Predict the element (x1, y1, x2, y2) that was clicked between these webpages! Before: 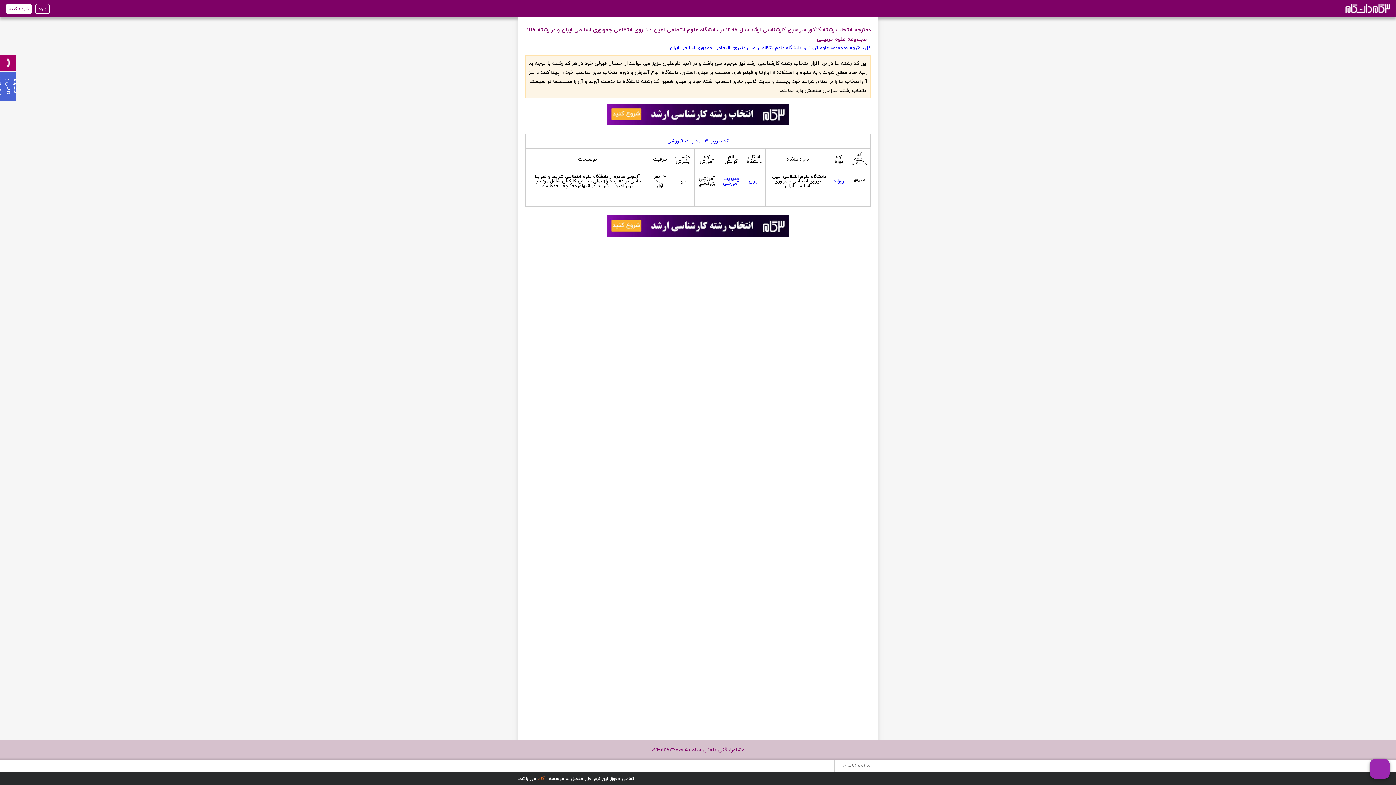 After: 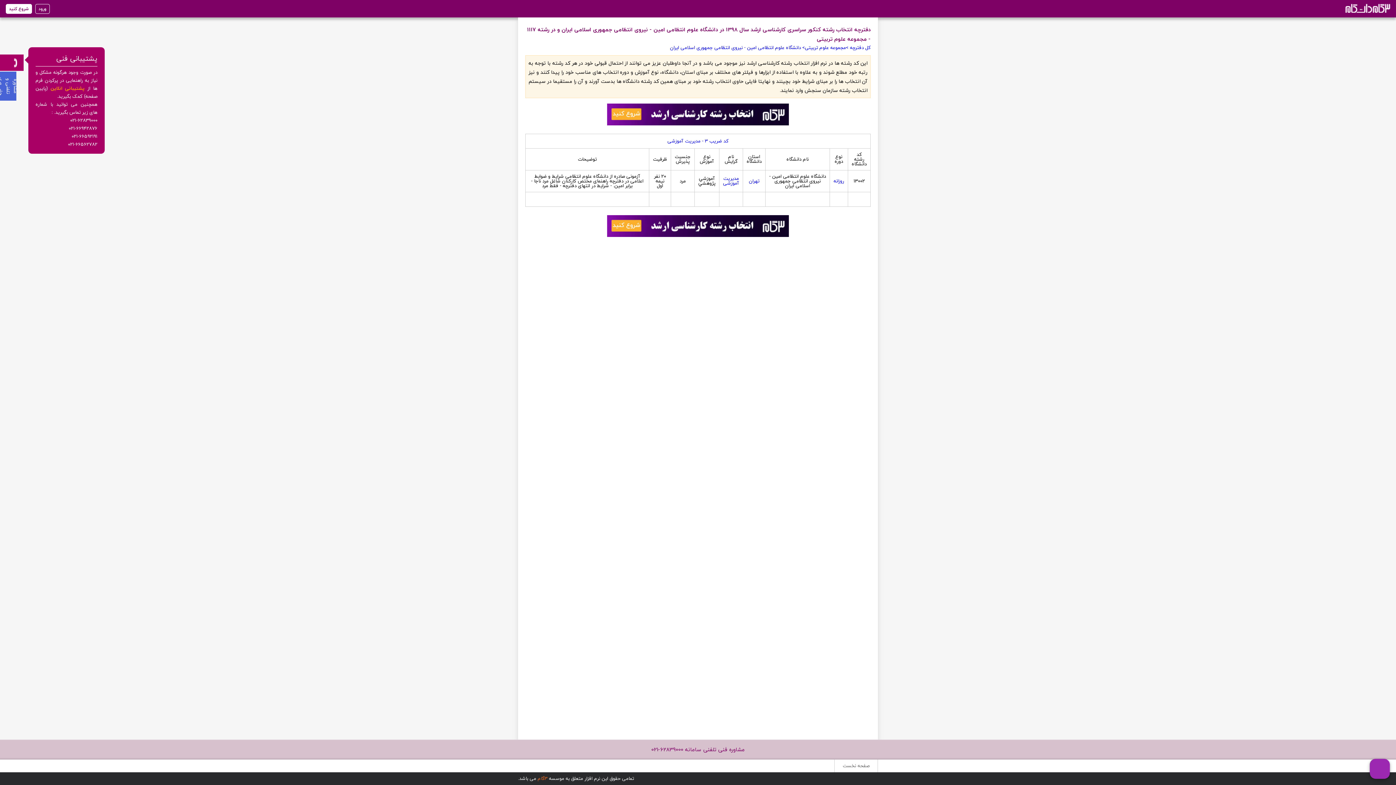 Action: bbox: (0, 54, 16, 70)